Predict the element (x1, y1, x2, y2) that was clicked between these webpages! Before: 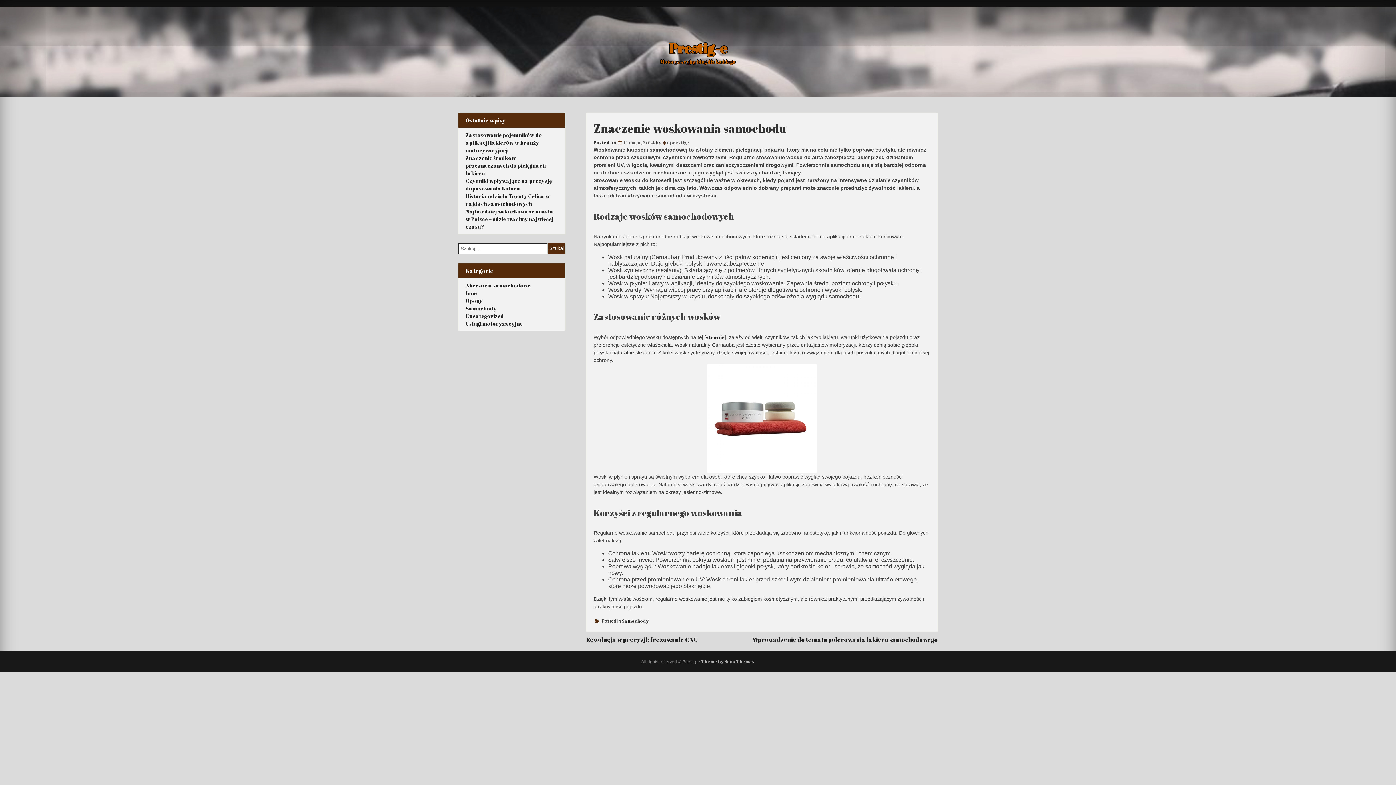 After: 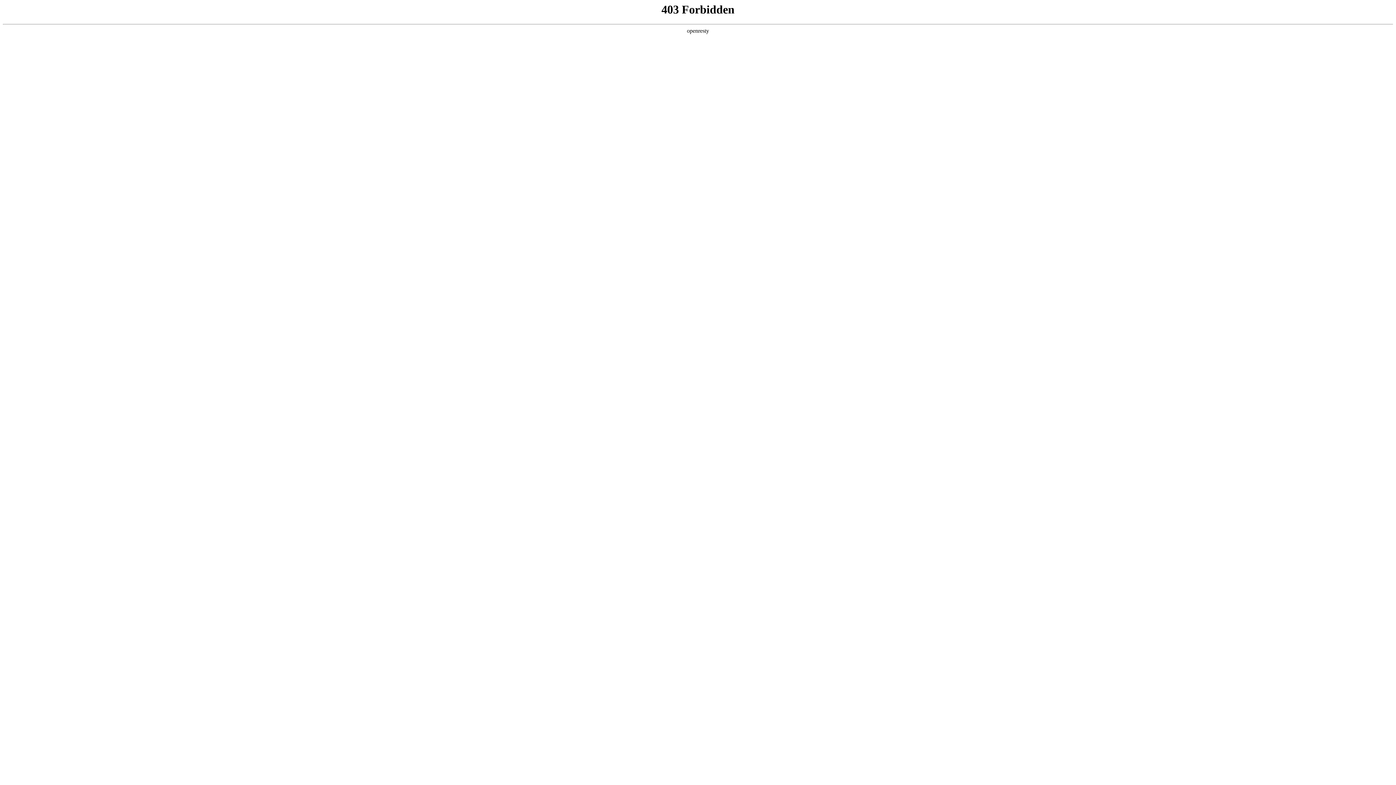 Action: label: stronie bbox: (706, 333, 724, 340)